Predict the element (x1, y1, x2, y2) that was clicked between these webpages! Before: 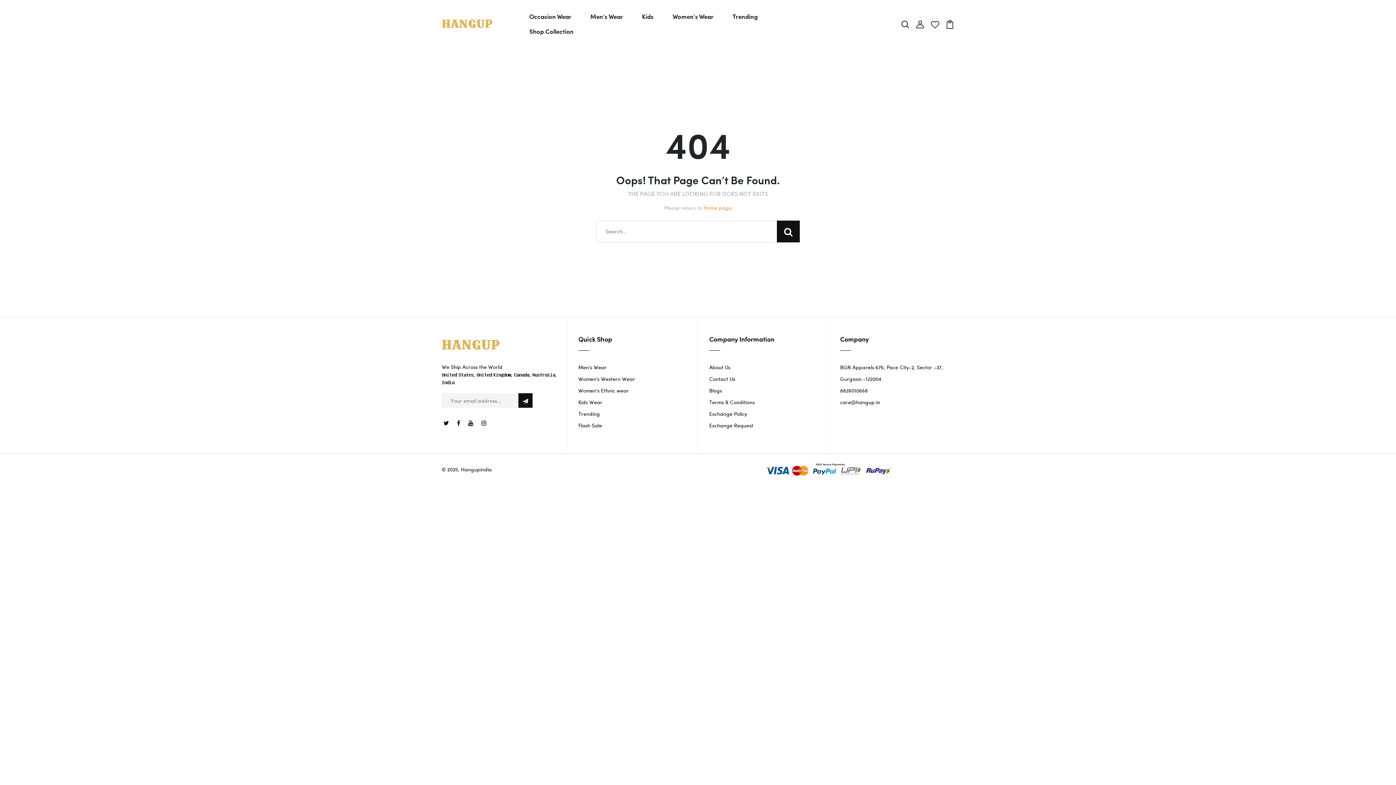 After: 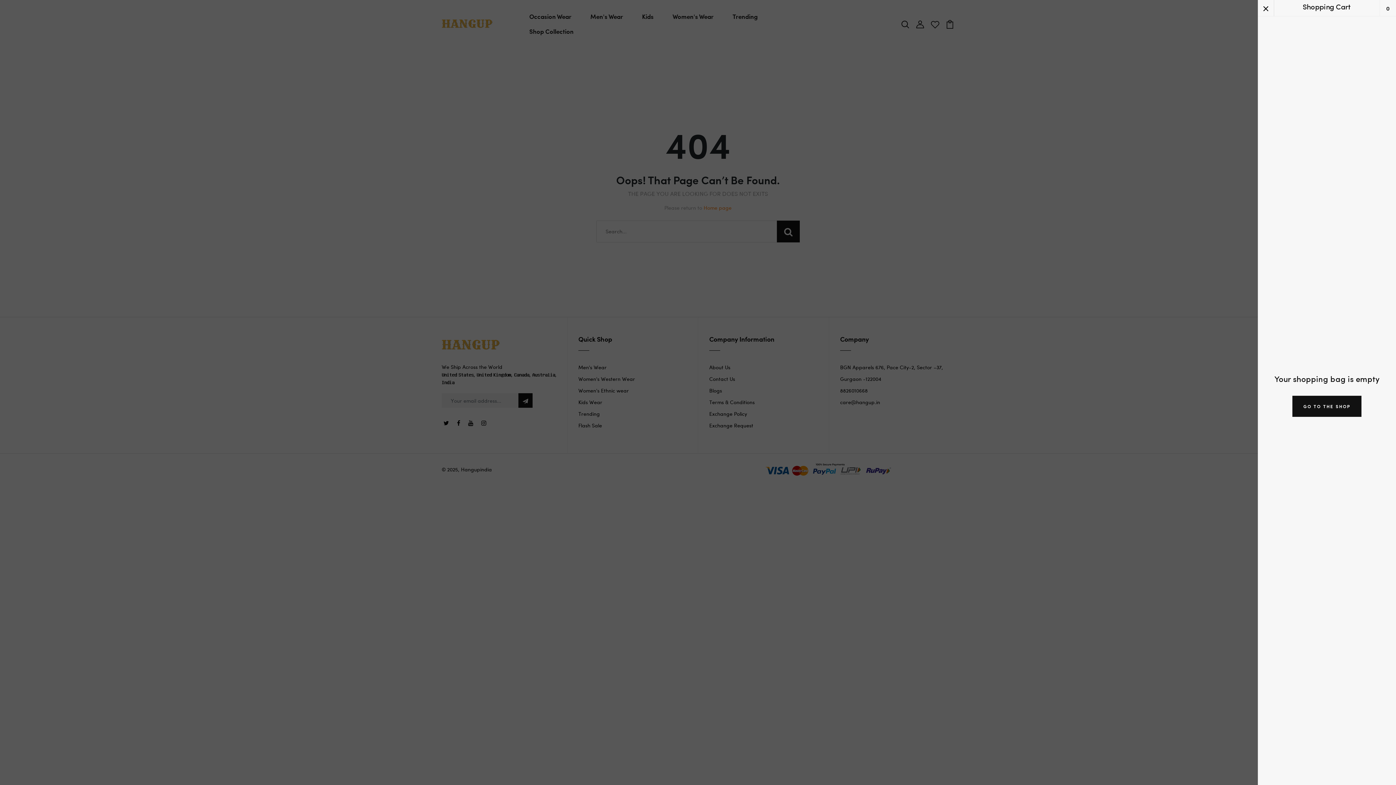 Action: bbox: (945, 19, 954, 27)